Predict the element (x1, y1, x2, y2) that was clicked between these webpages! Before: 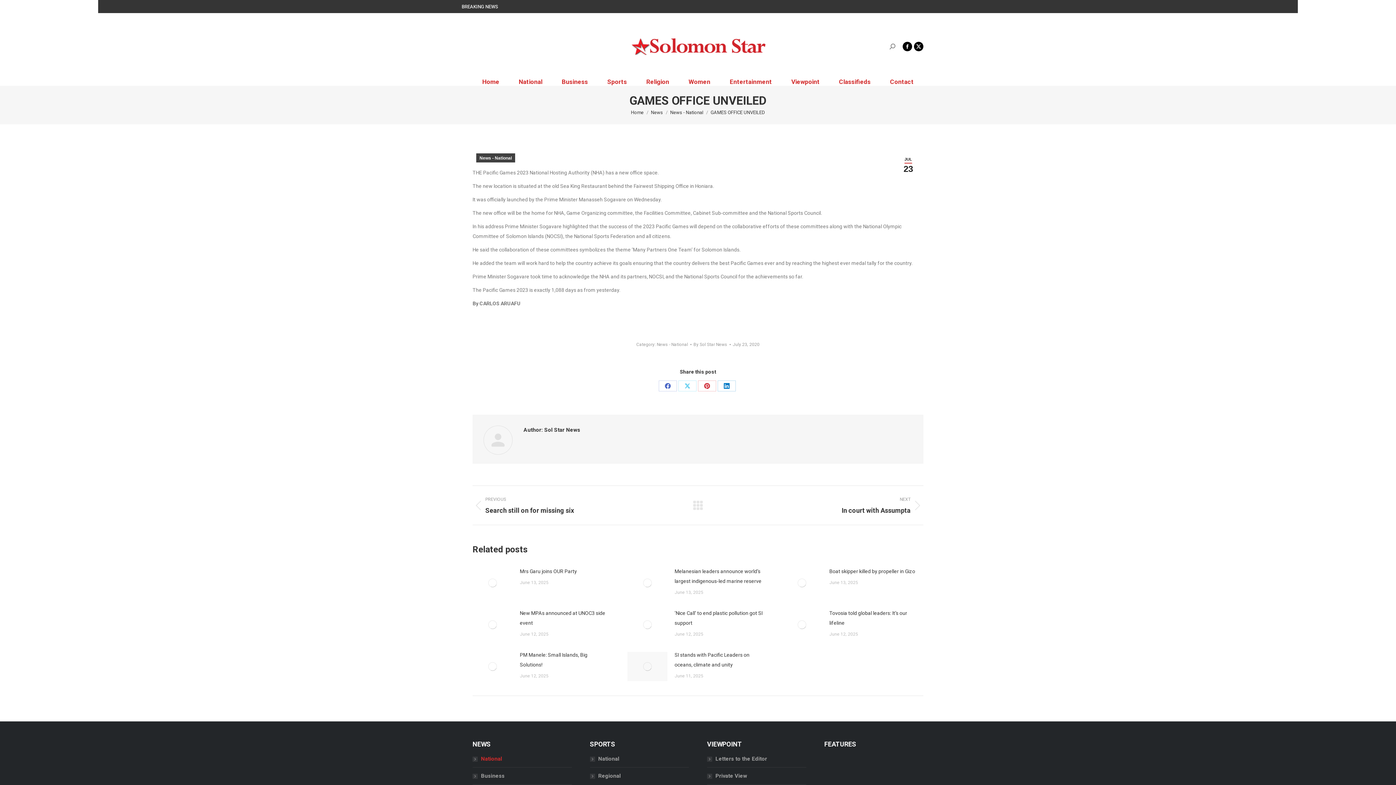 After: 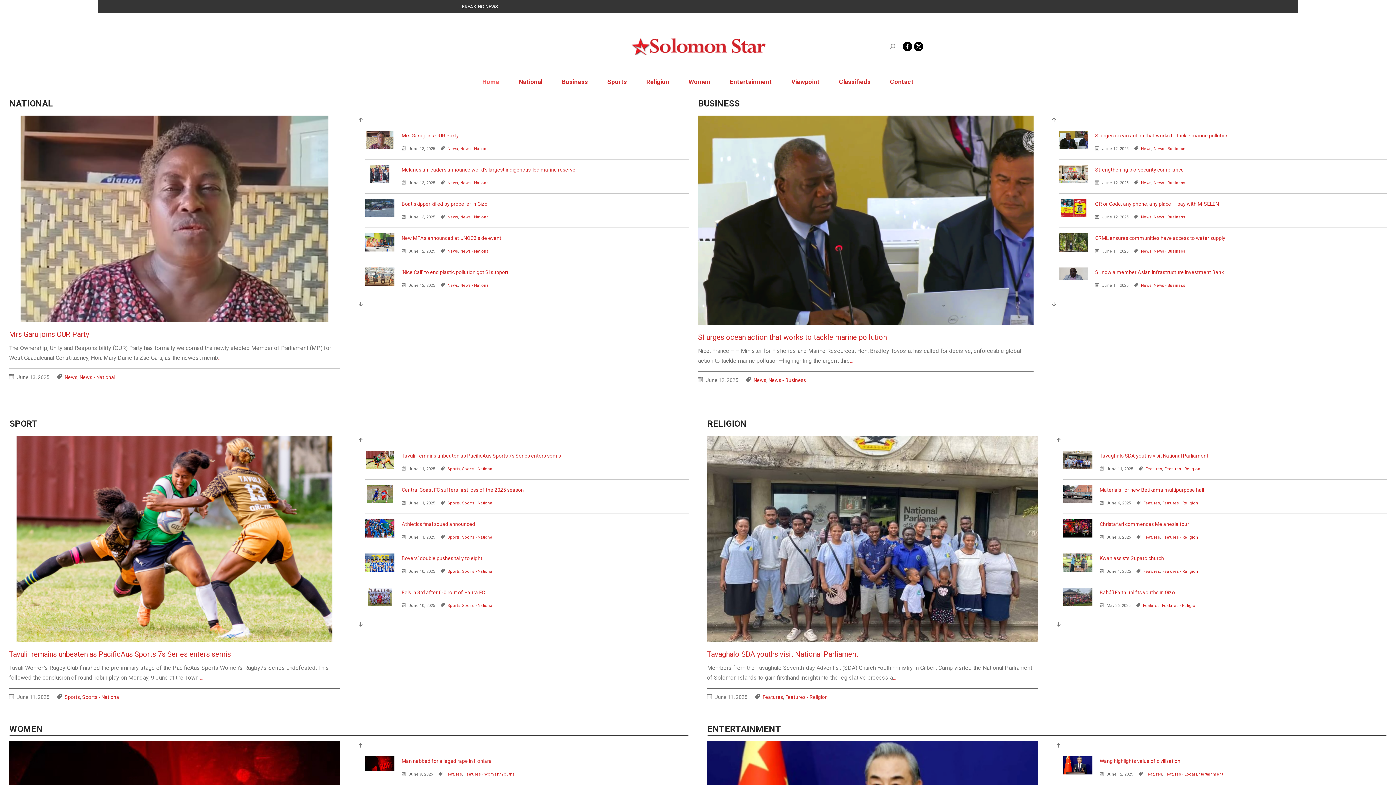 Action: label: Home bbox: (631, 109, 643, 115)